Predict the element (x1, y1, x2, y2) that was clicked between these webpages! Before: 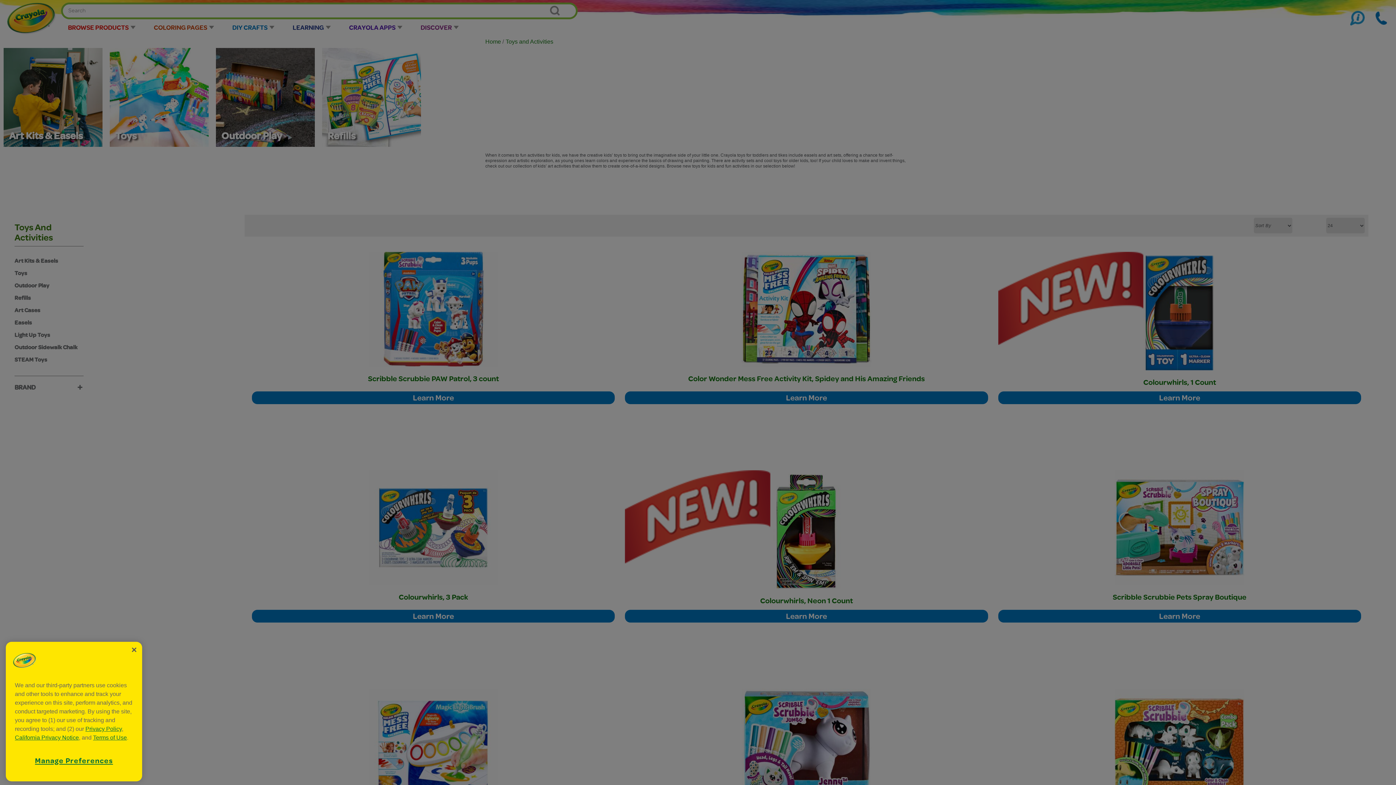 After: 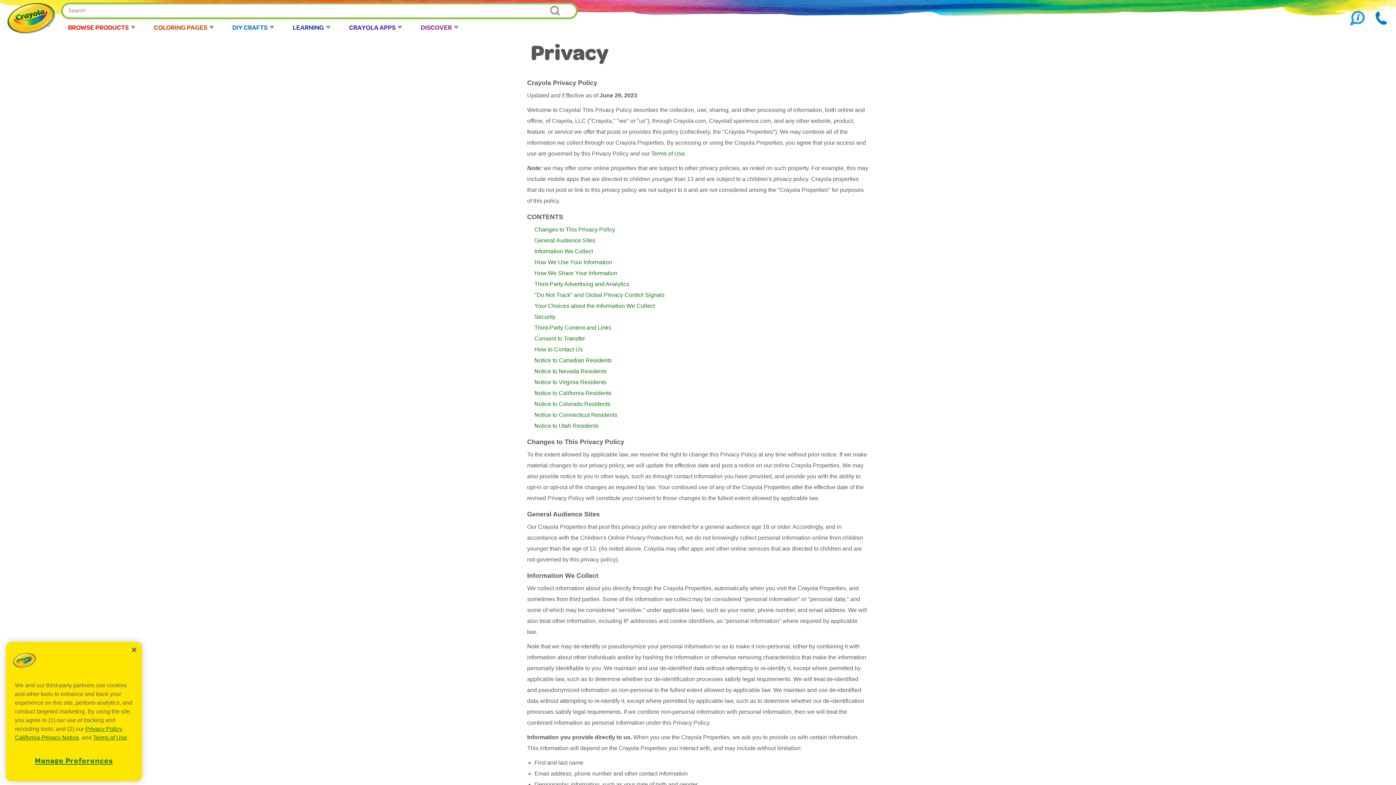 Action: bbox: (85, 758, 121, 764) label: Privacy Policy